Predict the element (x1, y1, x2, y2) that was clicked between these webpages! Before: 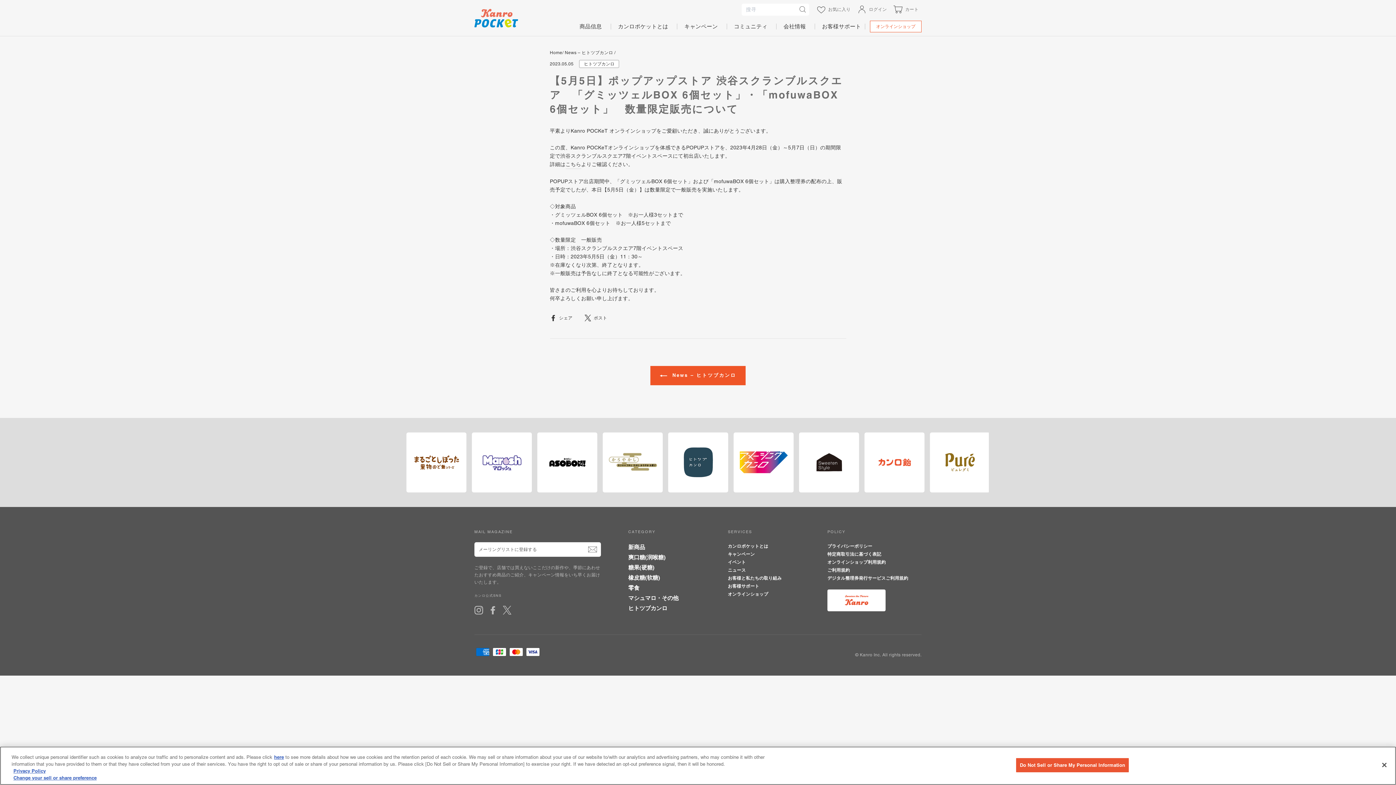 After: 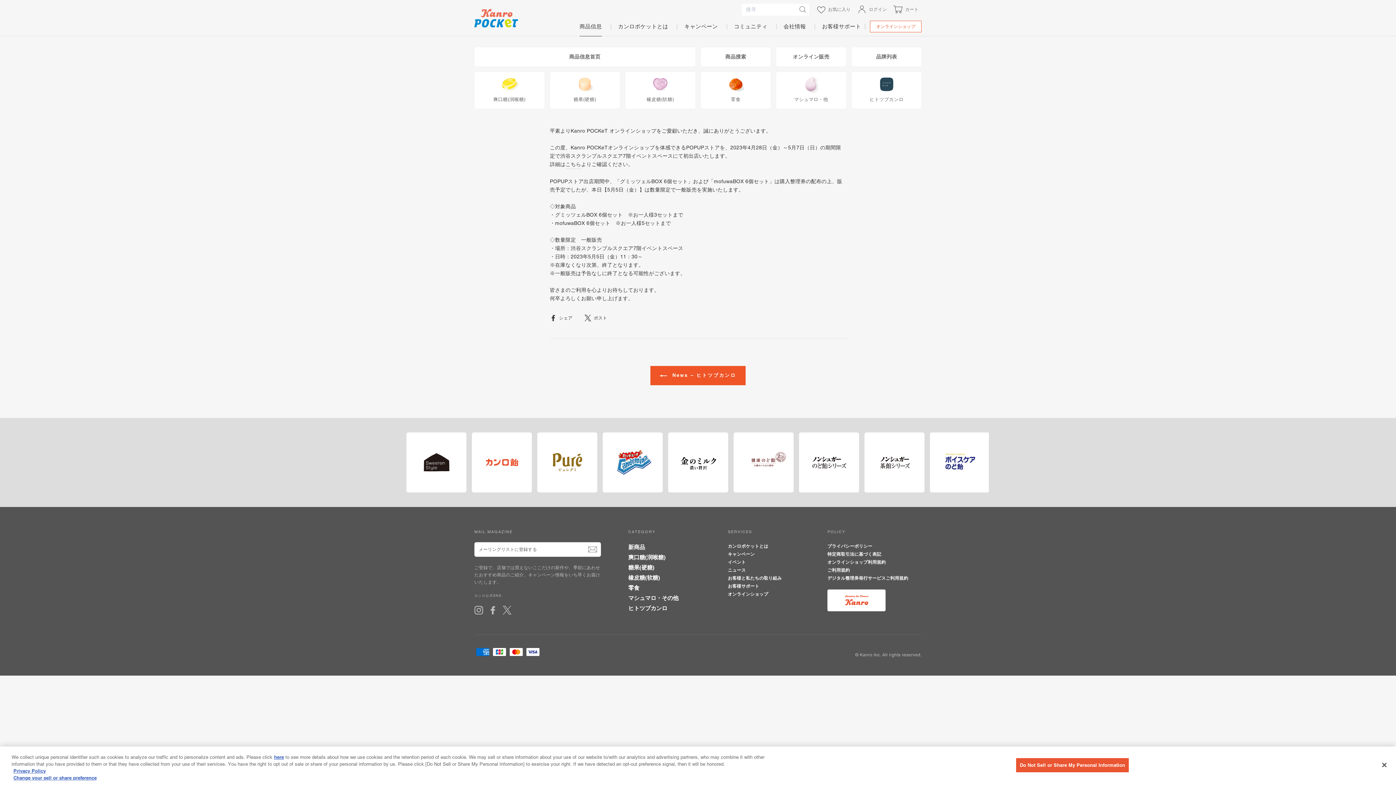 Action: label: 商品信息 bbox: (577, 16, 603, 36)